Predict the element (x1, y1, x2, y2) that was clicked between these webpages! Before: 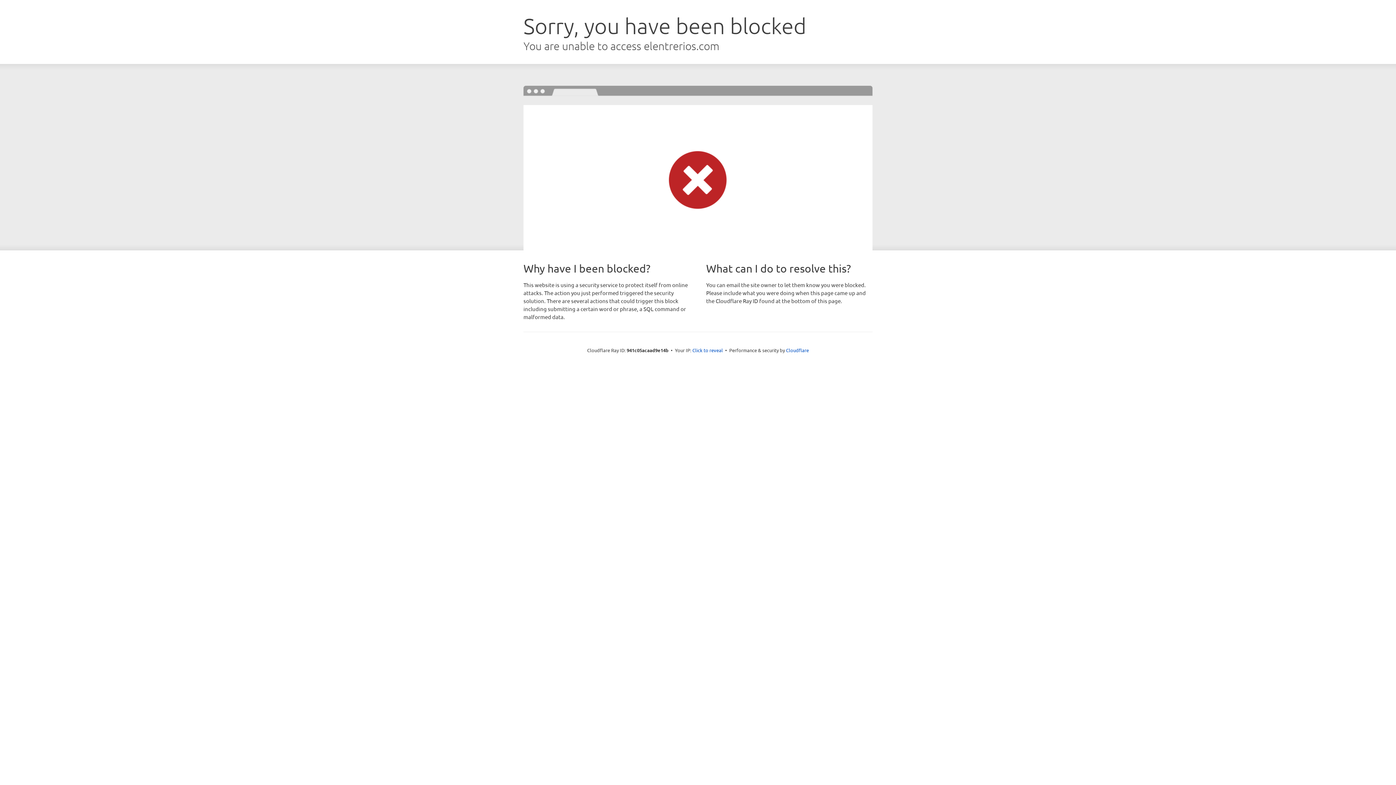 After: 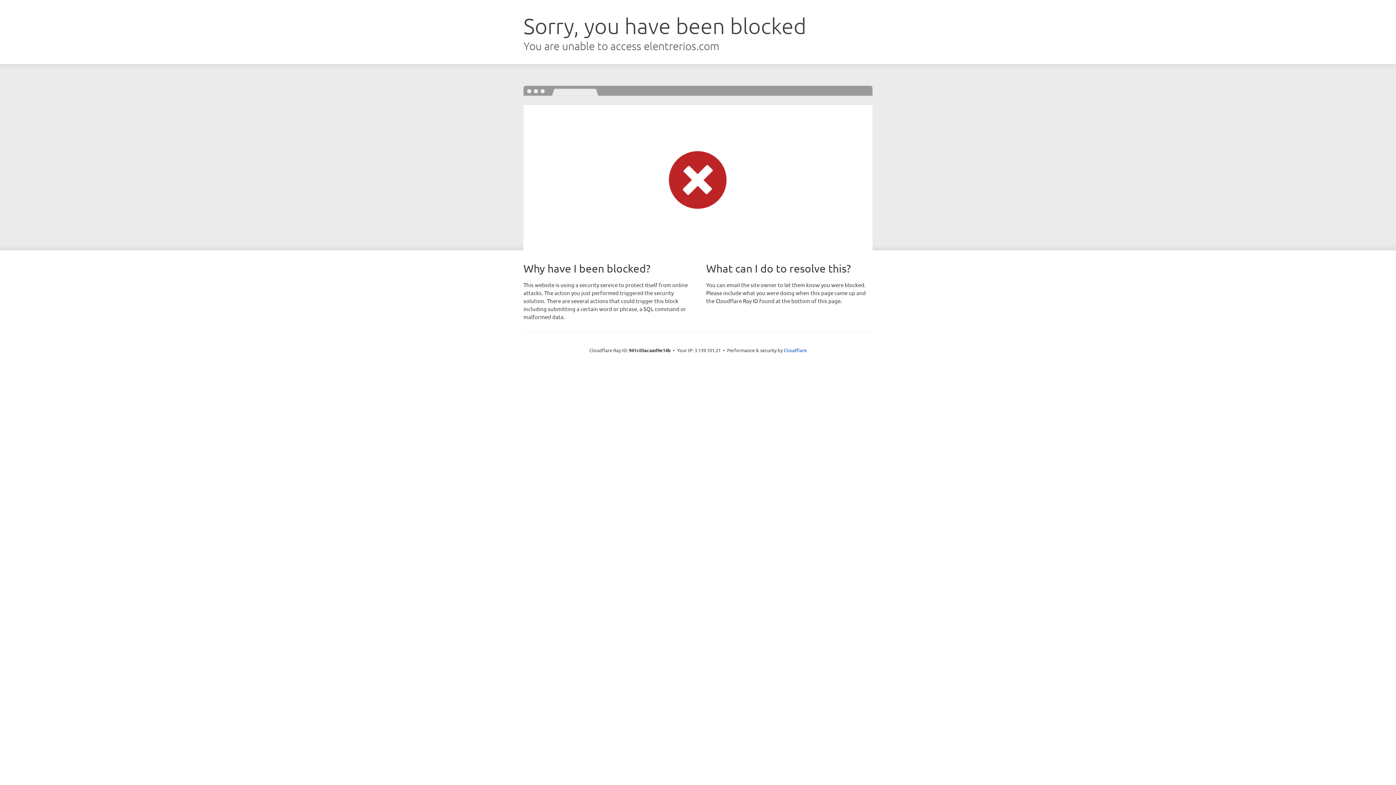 Action: label: Click to reveal bbox: (692, 346, 723, 353)